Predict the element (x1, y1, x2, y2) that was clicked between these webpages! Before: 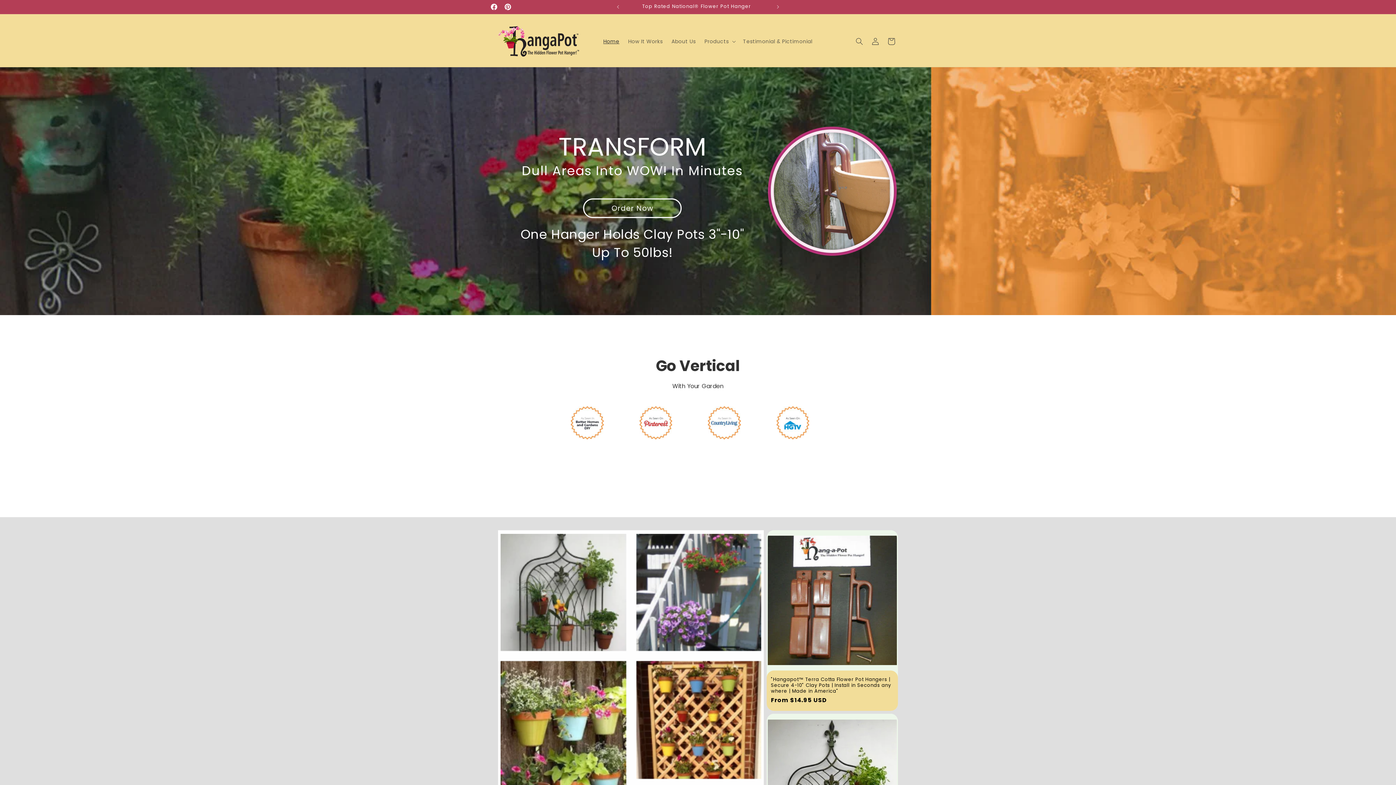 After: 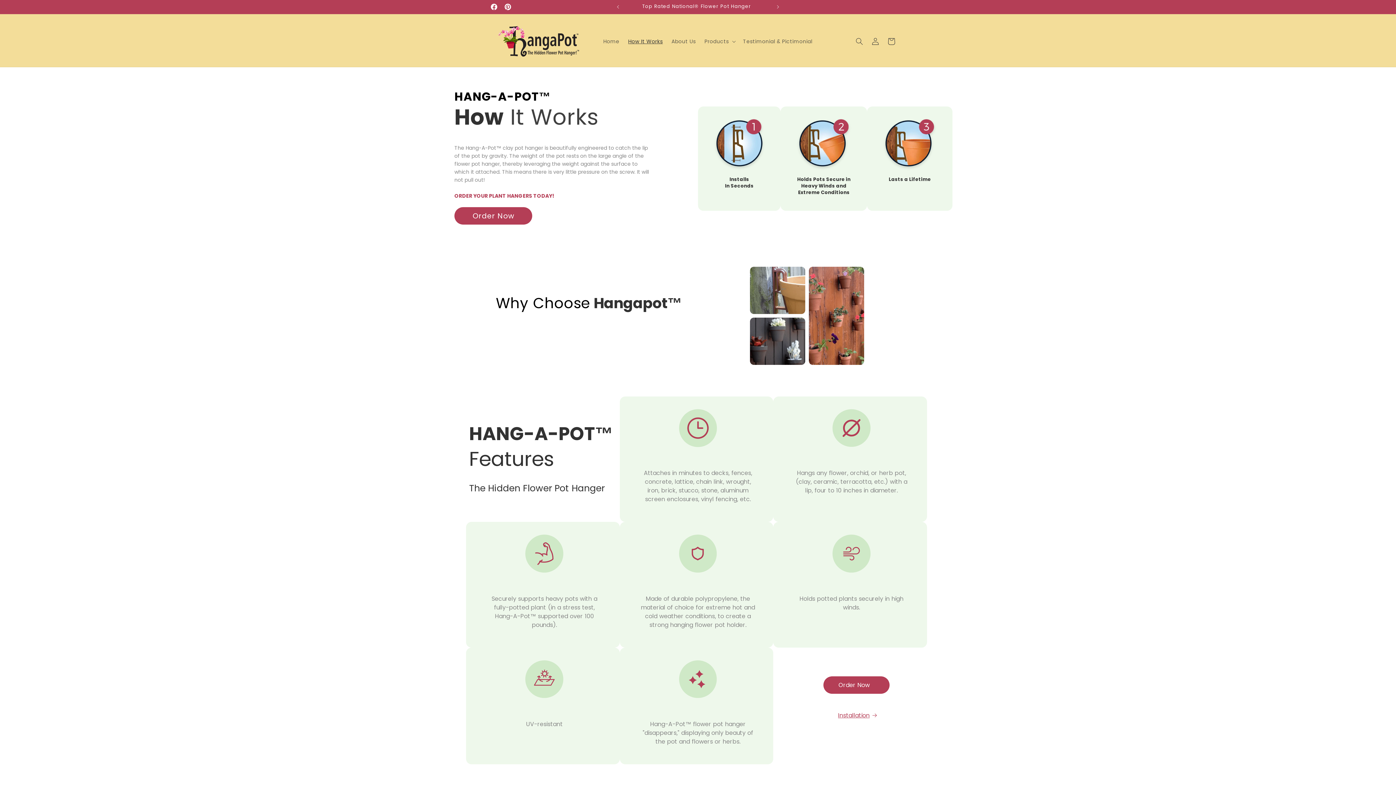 Action: bbox: (623, 33, 667, 48) label: How It Works